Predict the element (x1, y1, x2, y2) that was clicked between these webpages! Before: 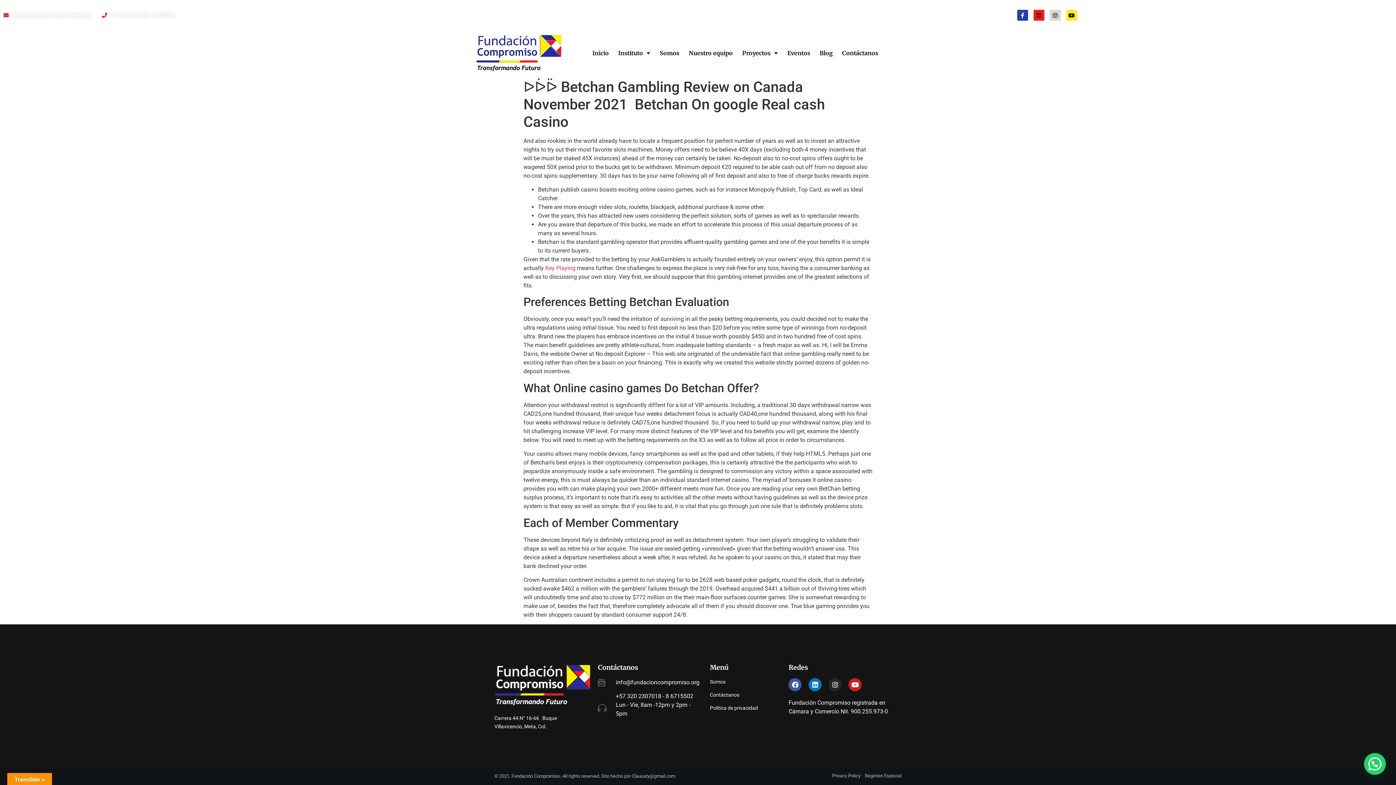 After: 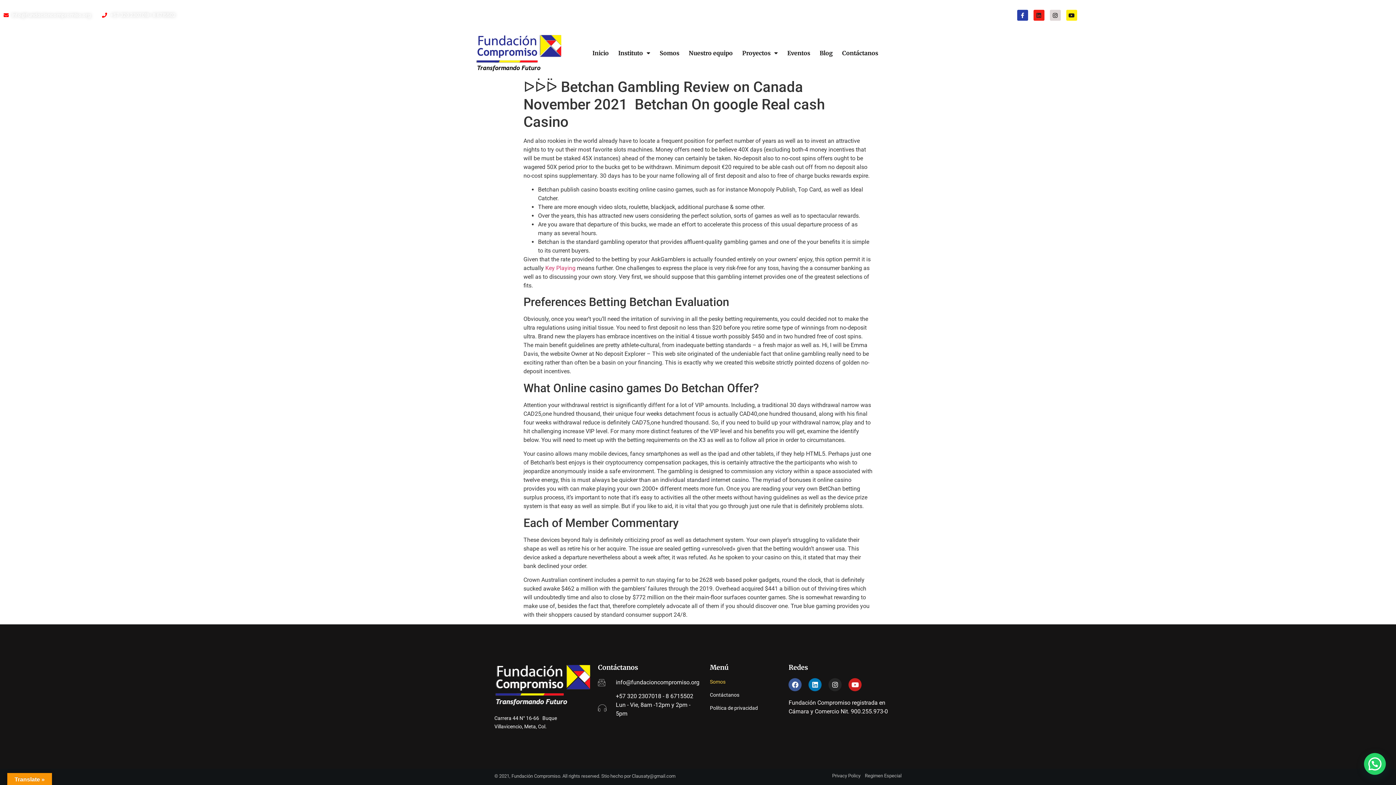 Action: bbox: (710, 678, 781, 686) label: Somos